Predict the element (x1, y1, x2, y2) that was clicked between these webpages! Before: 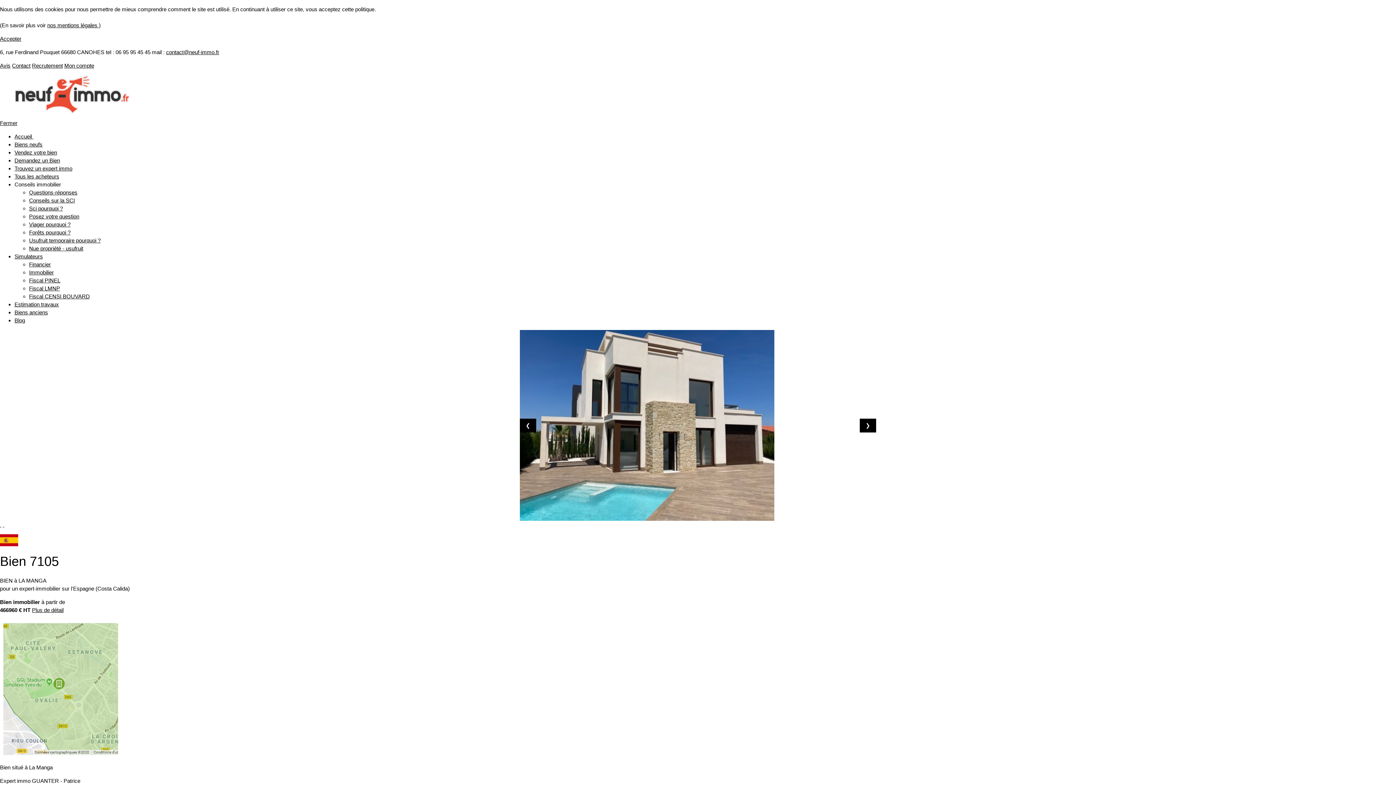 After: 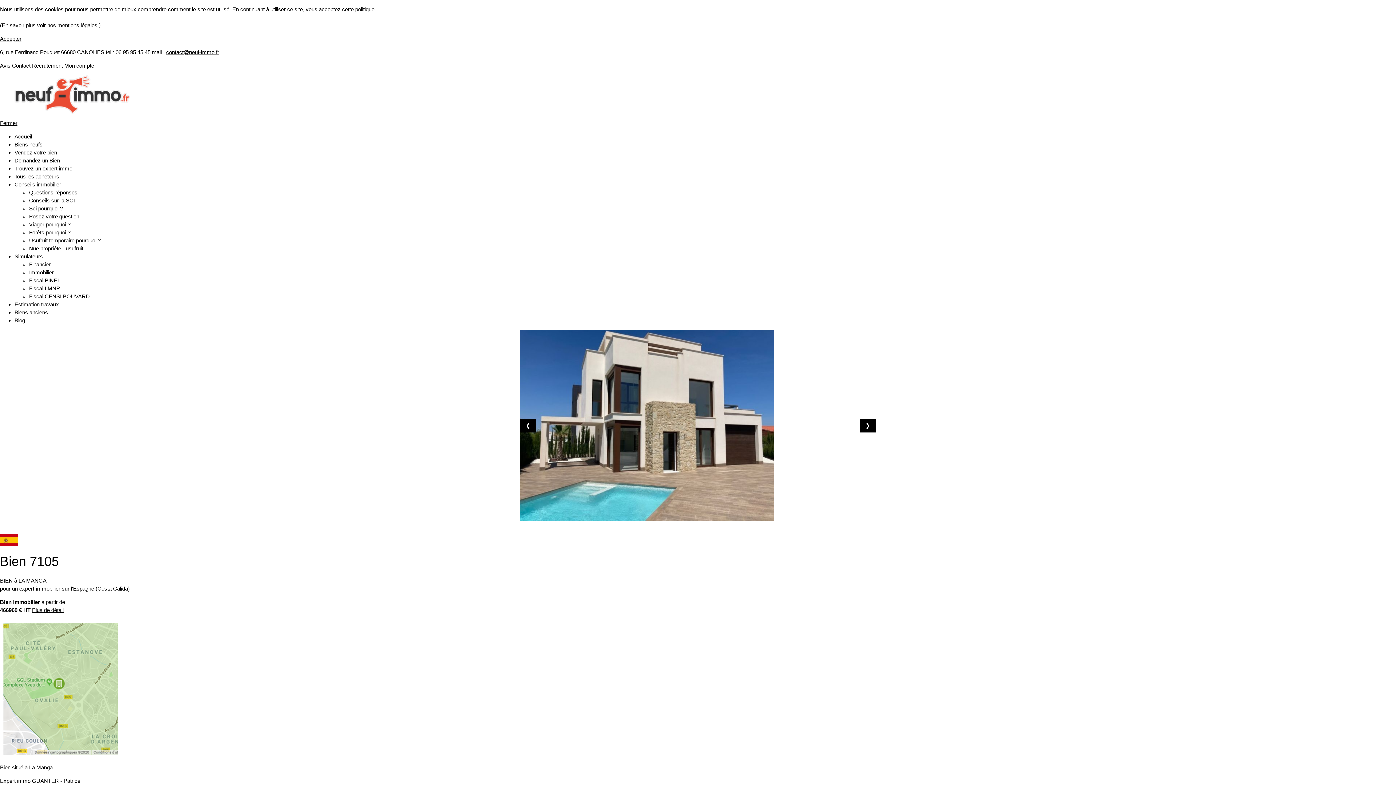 Action: bbox: (2, 521, 4, 528) label:  